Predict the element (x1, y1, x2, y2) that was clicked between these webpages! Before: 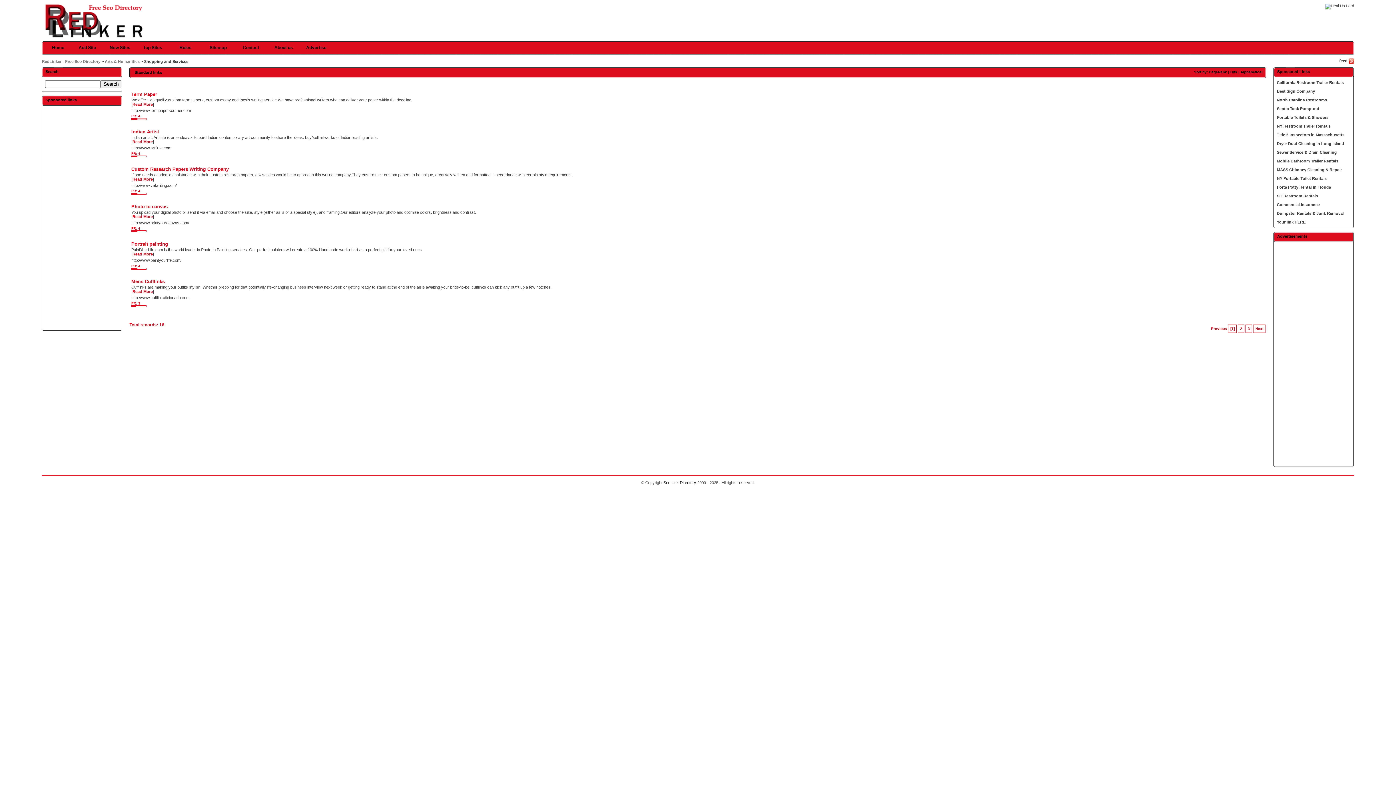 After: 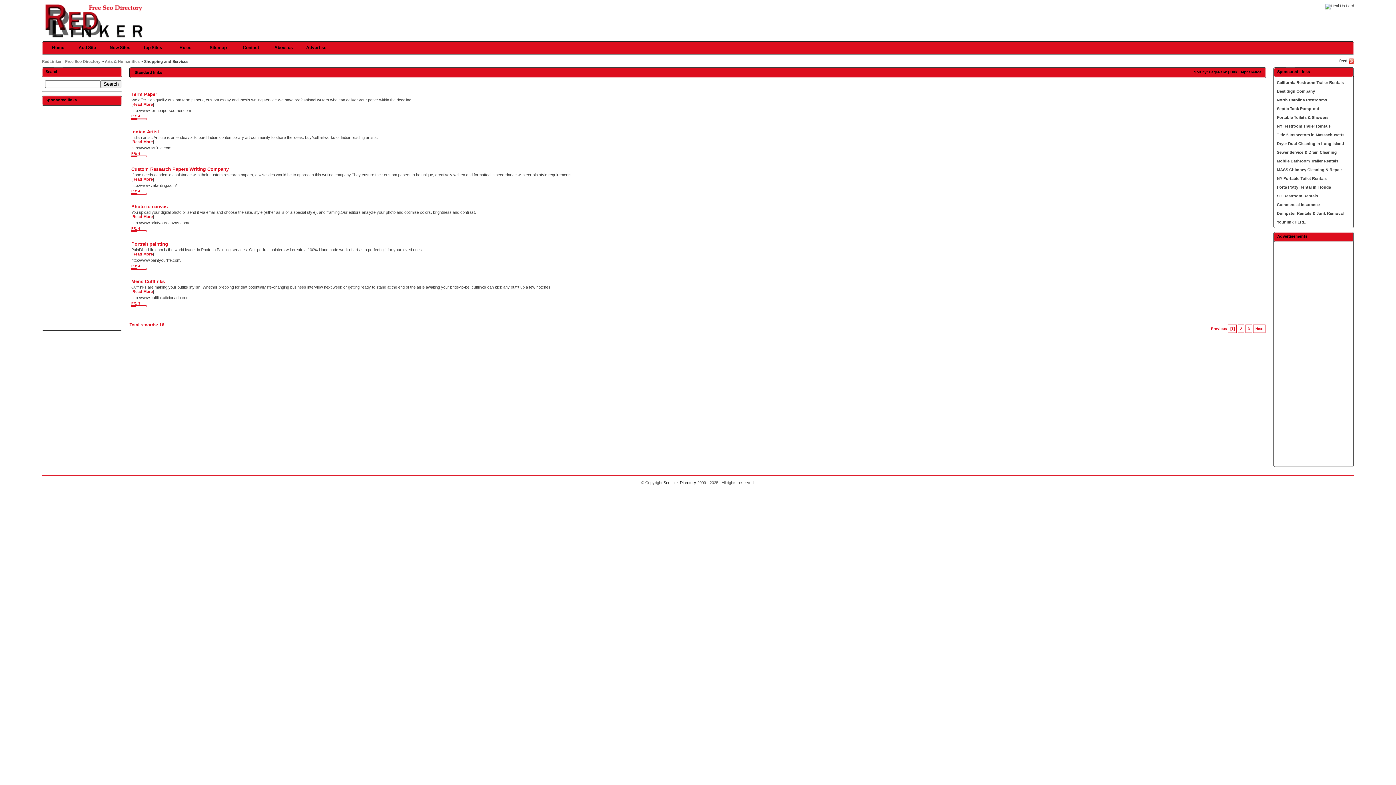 Action: bbox: (131, 241, 168, 246) label: Portrait painting